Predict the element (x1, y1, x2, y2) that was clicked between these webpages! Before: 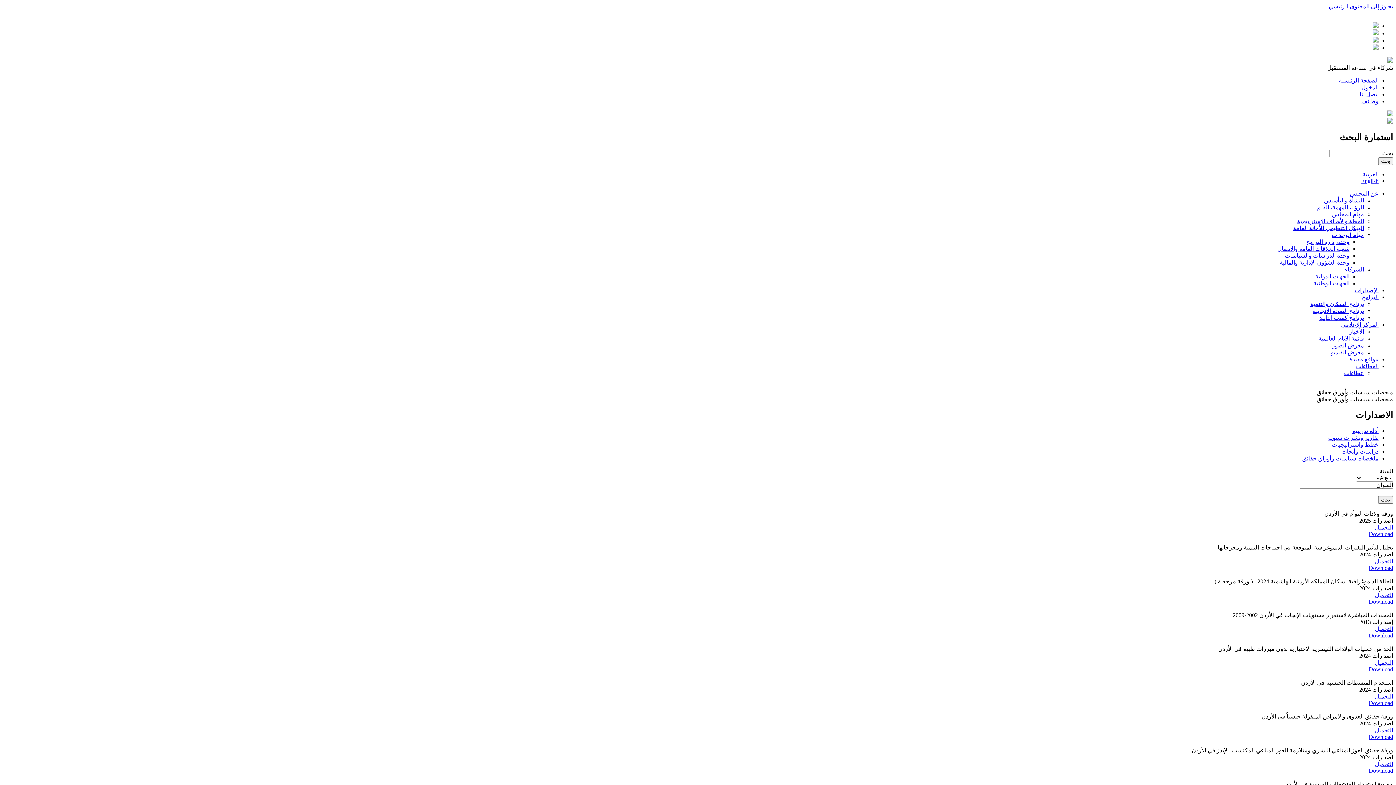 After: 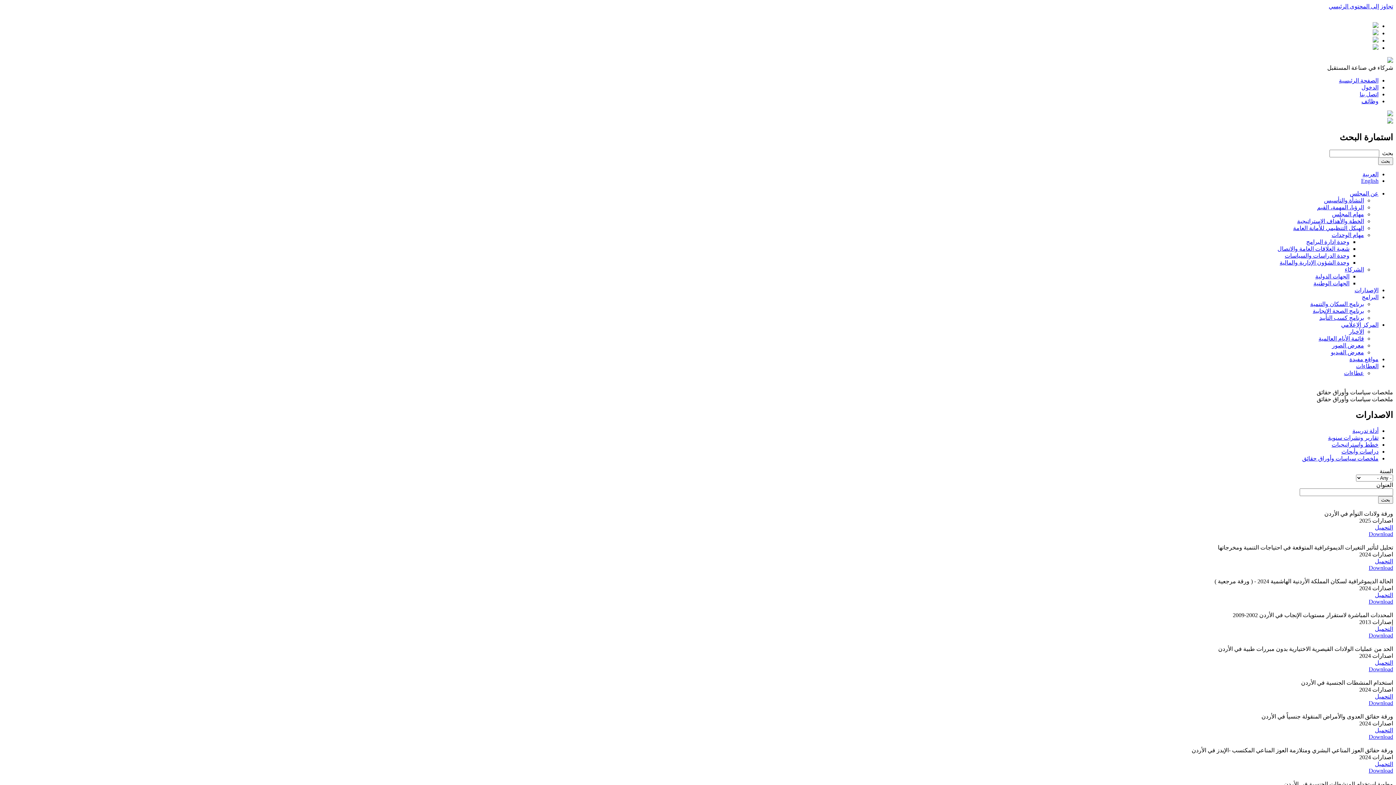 Action: bbox: (1375, 592, 1393, 598) label: التحميل